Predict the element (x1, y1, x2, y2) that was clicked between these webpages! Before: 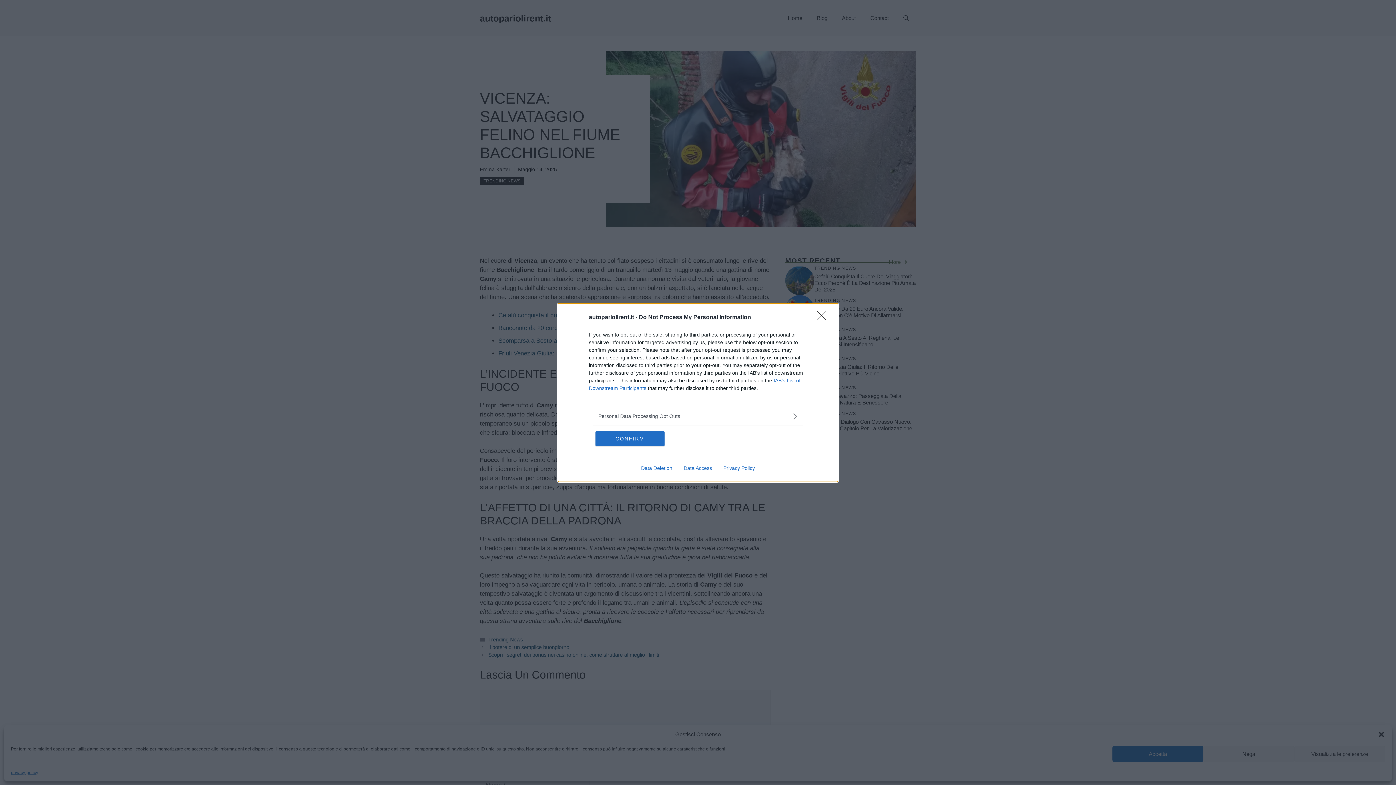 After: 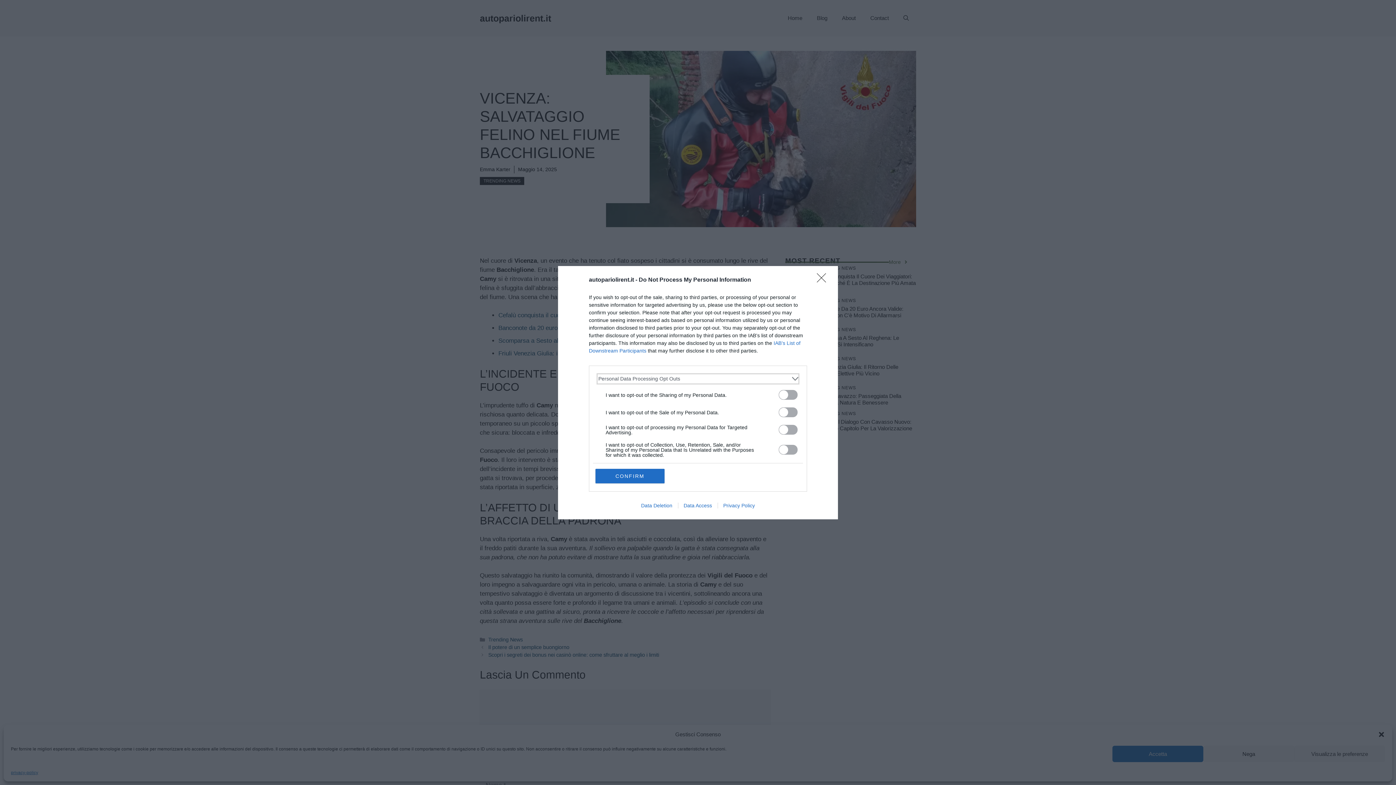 Action: label: Opt-Outs bbox: (598, 412, 797, 420)